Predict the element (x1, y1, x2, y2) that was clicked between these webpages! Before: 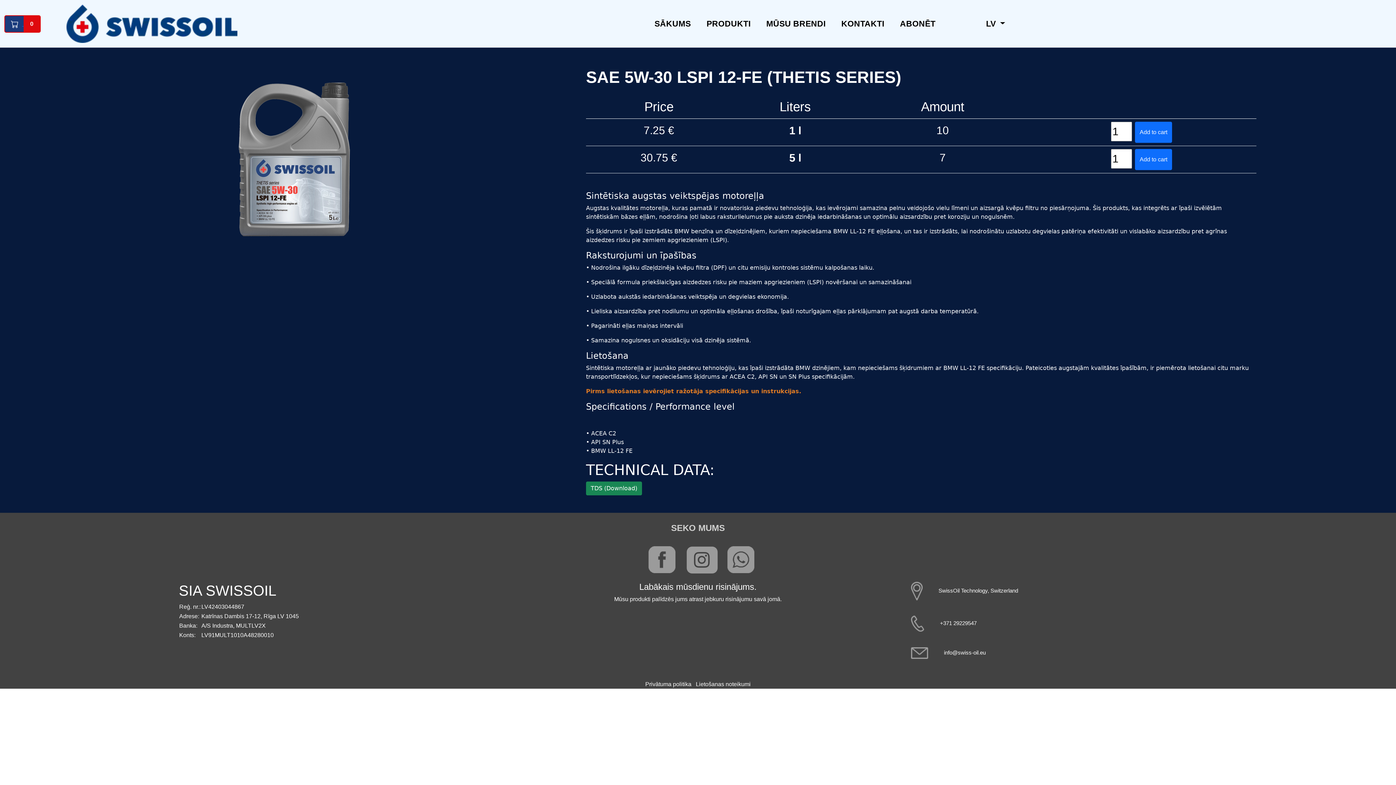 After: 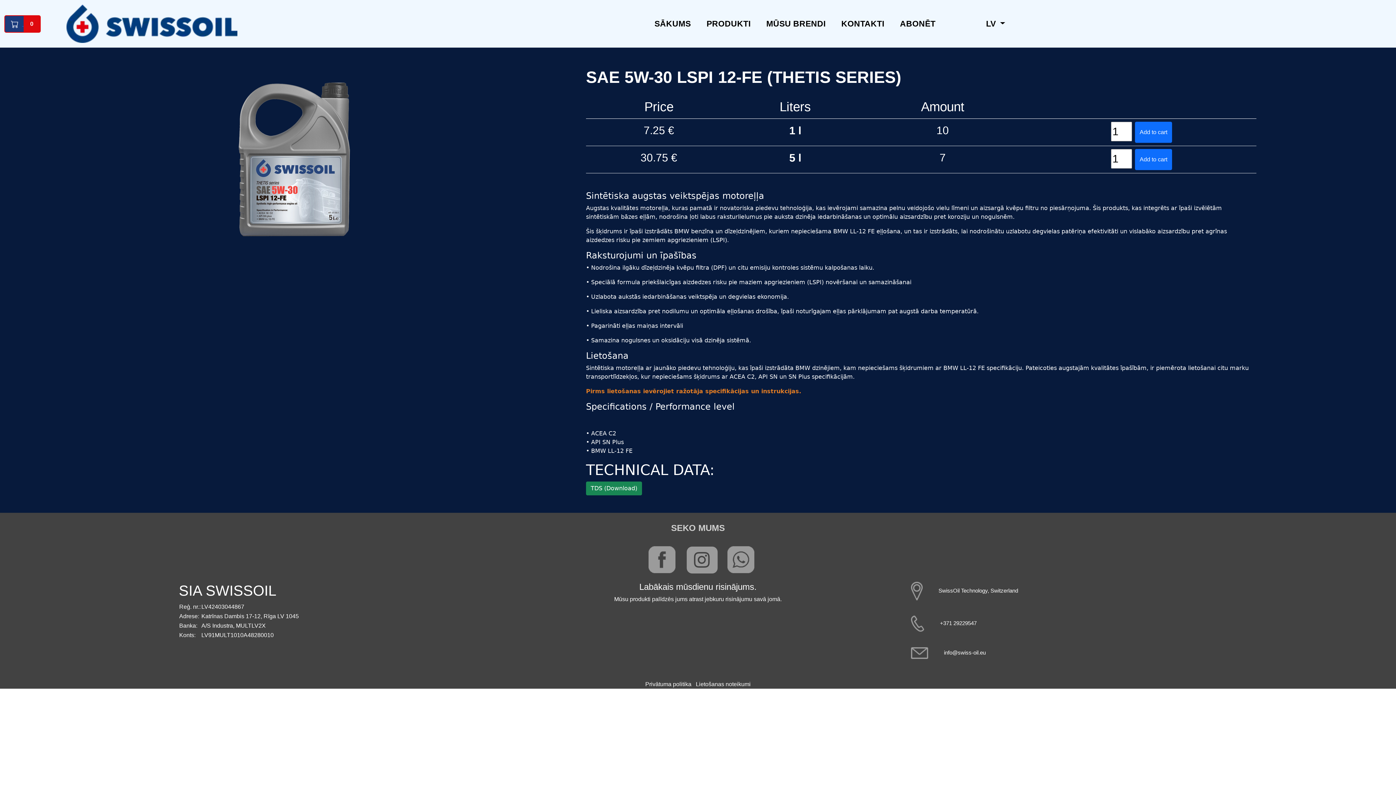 Action: bbox: (944, 649, 986, 655) label: info@swiss-oil.eu